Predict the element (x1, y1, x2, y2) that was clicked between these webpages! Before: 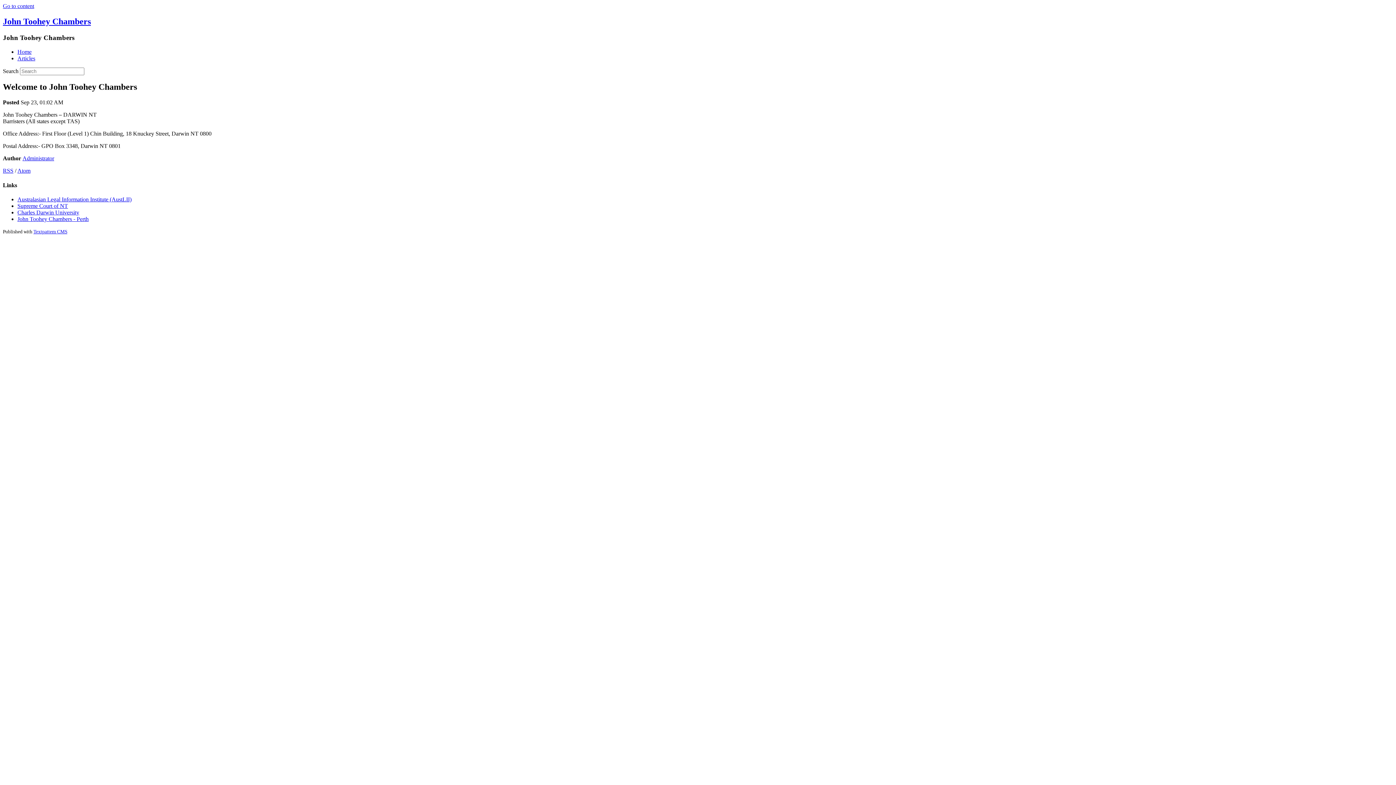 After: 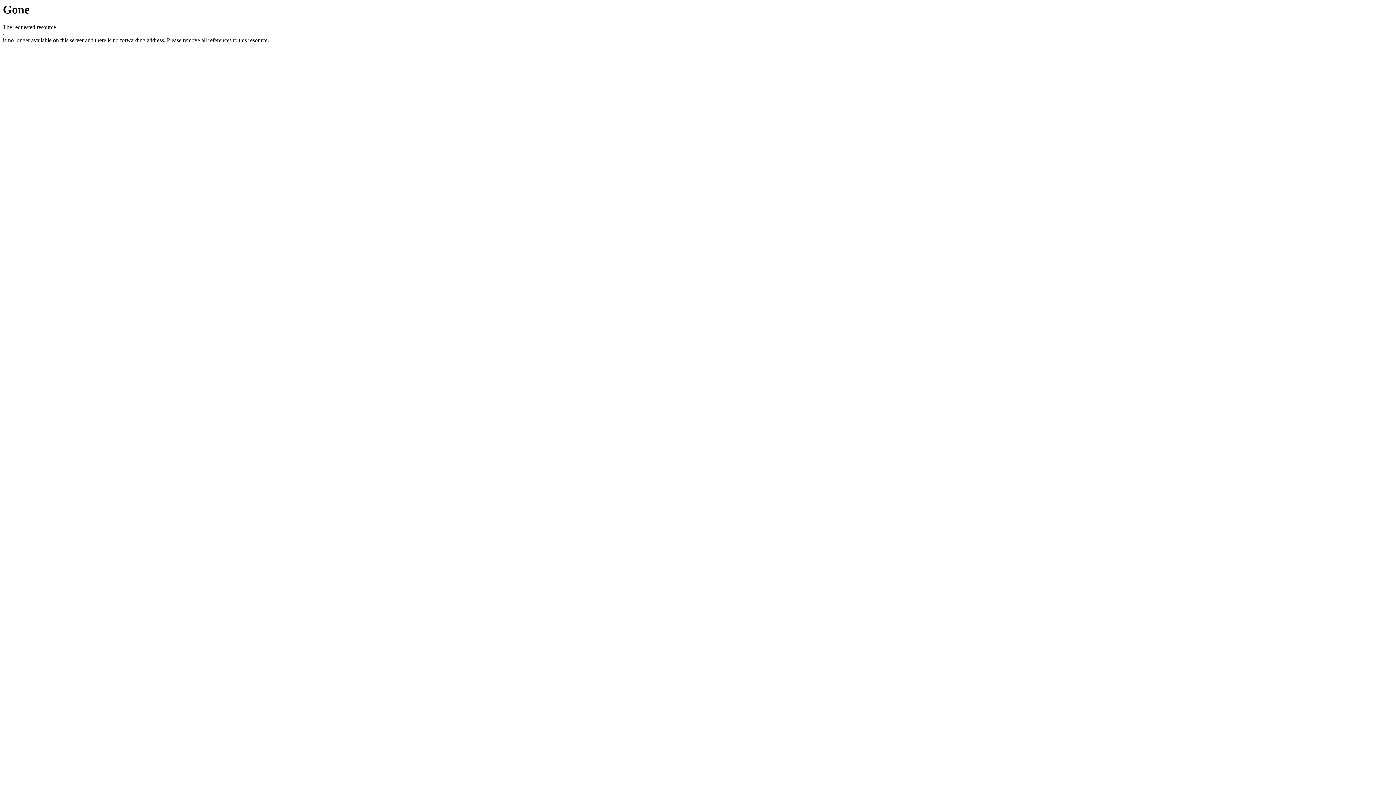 Action: bbox: (17, 196, 131, 202) label: Australasian Legal Information Institute (AustLII)